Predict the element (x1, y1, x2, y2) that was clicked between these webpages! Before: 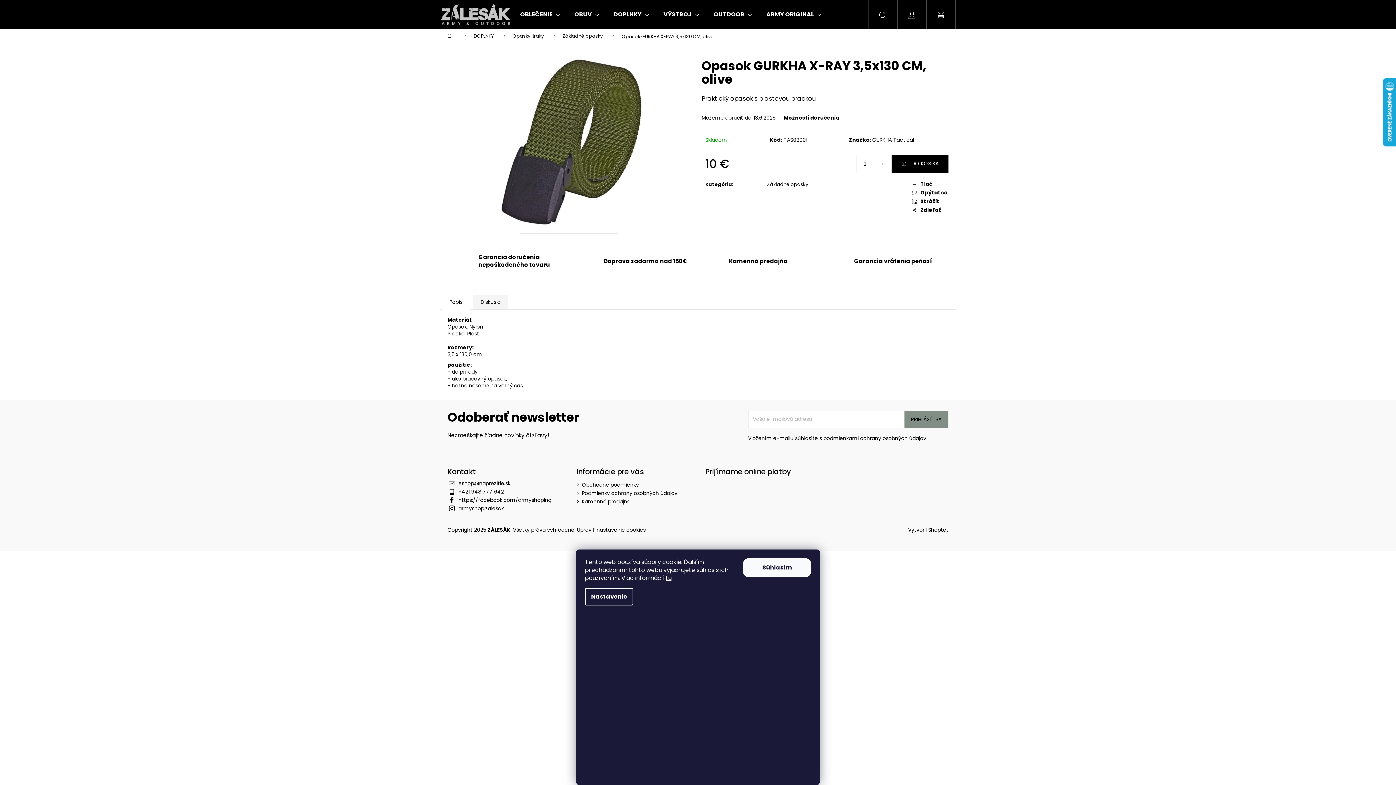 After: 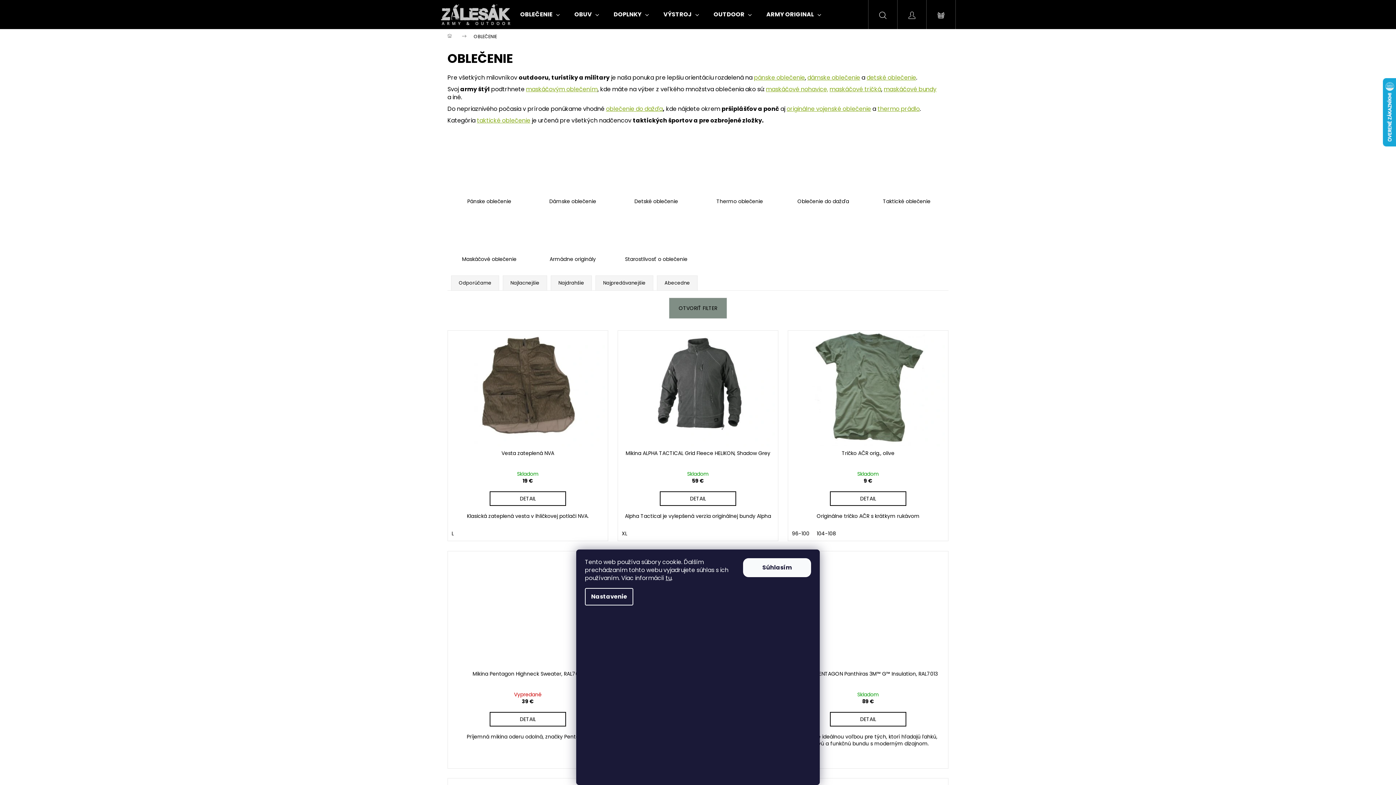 Action: bbox: (513, 0, 567, 29) label: OBLEČENIE